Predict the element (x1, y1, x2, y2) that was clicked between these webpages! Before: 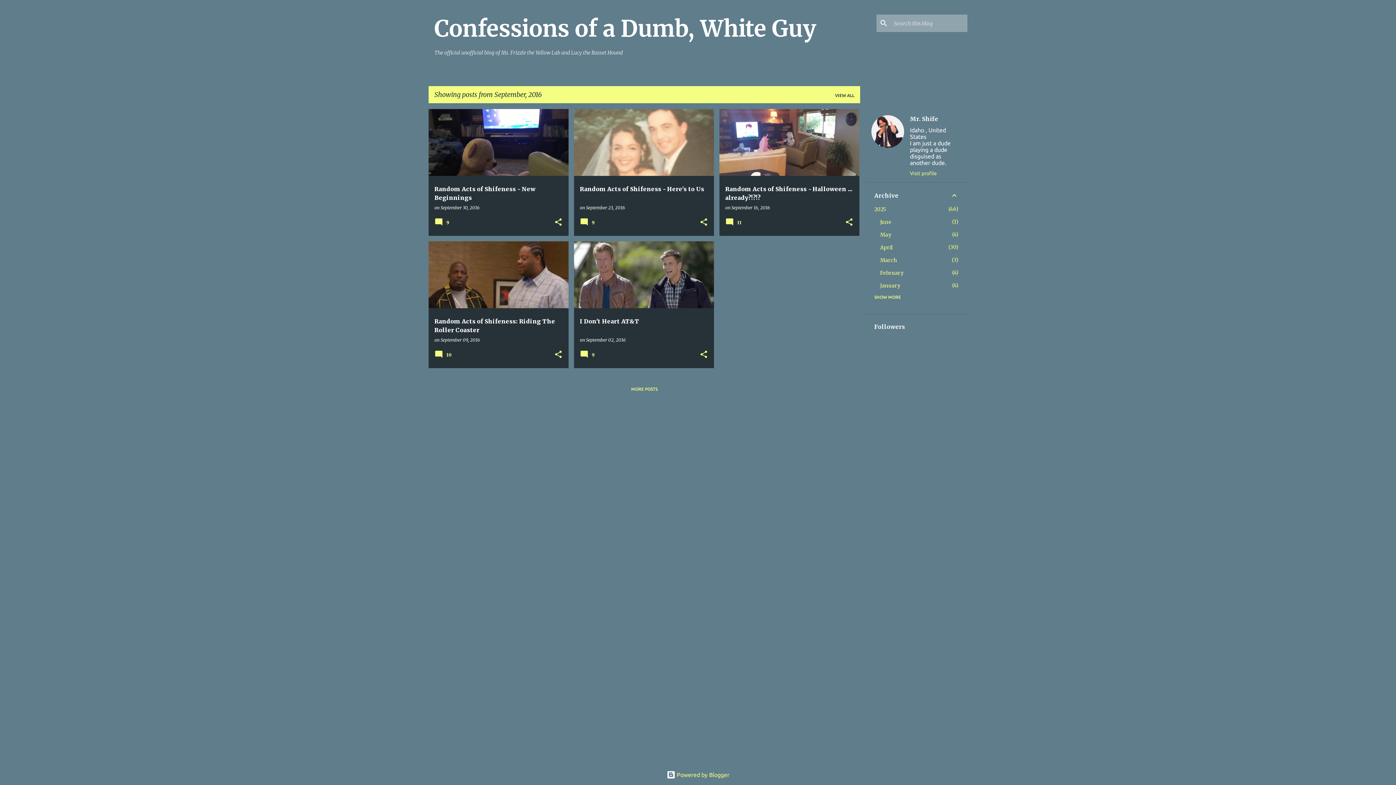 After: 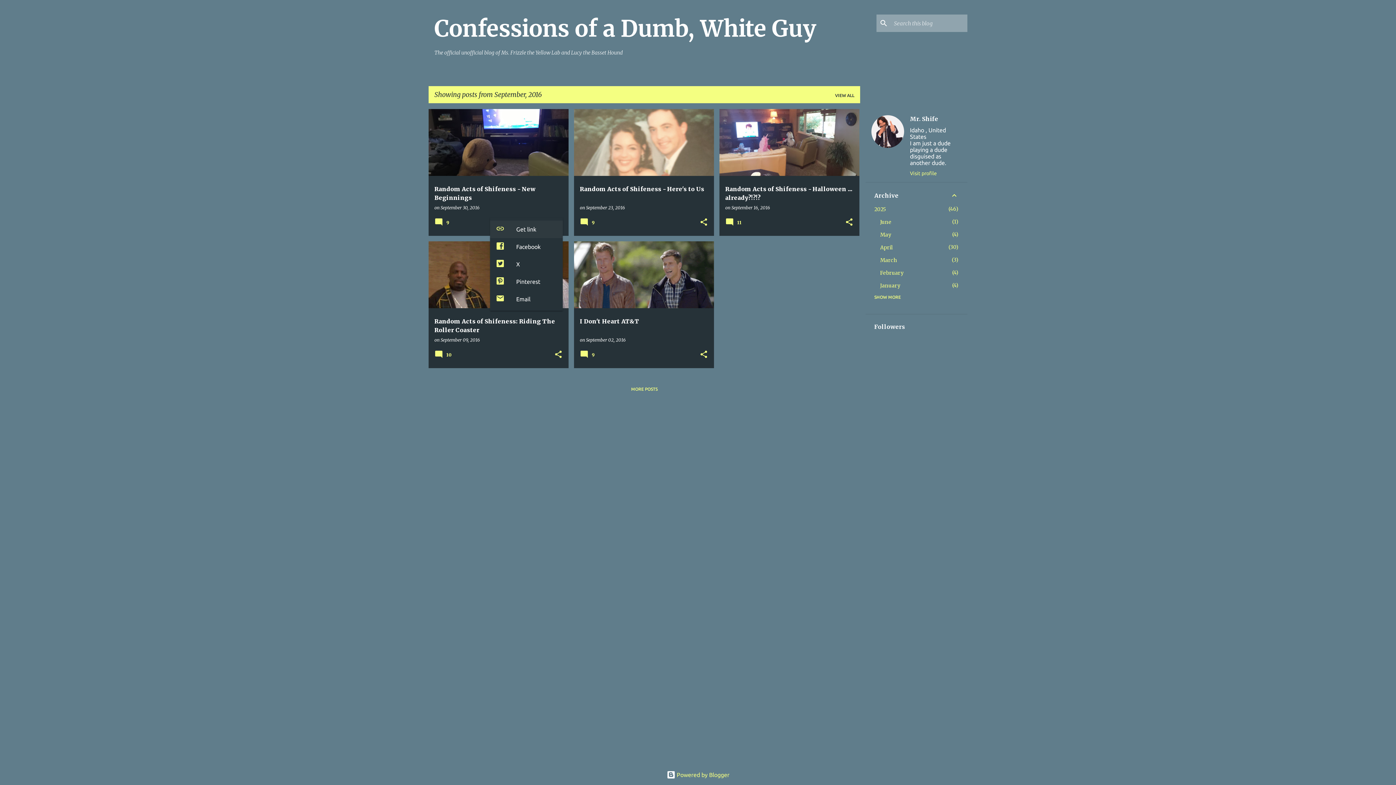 Action: bbox: (554, 217, 562, 227) label: Share